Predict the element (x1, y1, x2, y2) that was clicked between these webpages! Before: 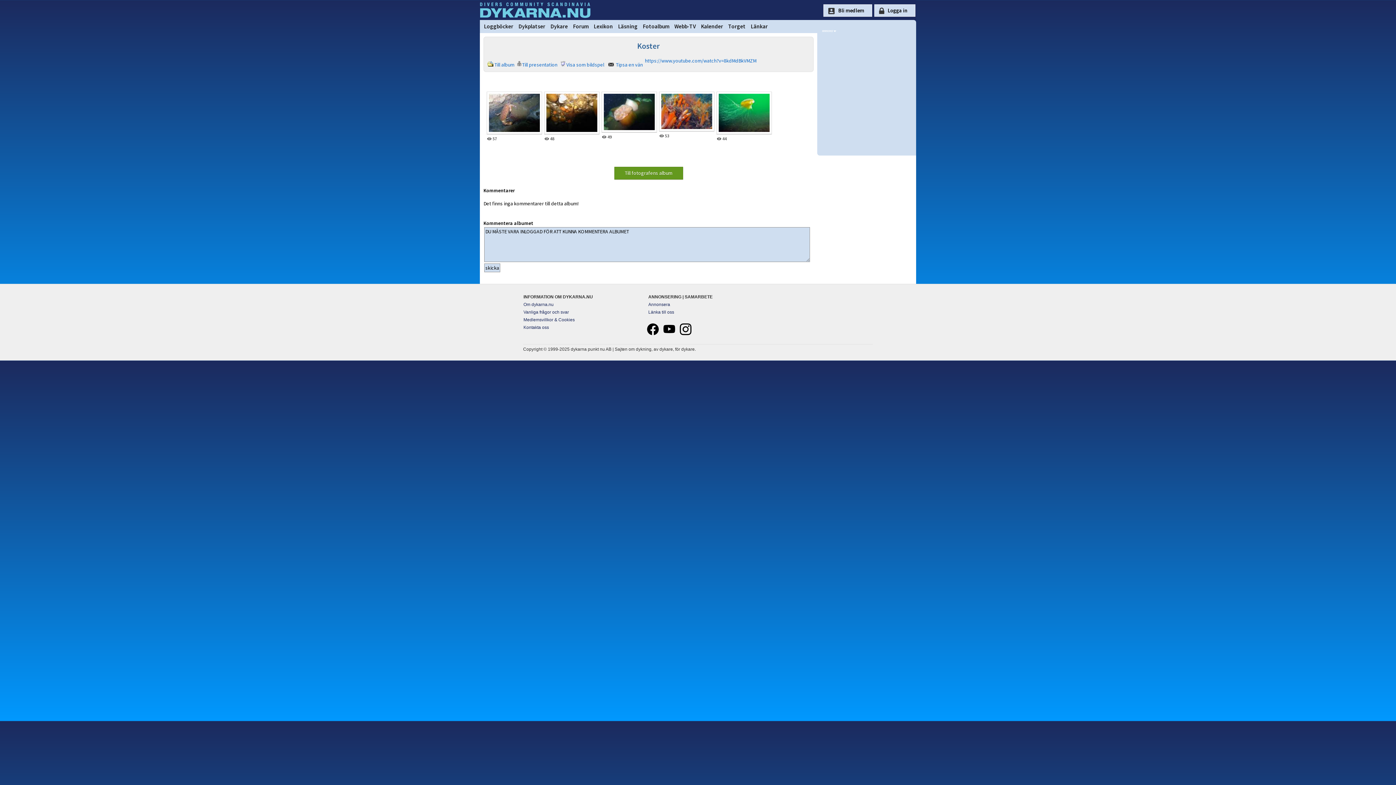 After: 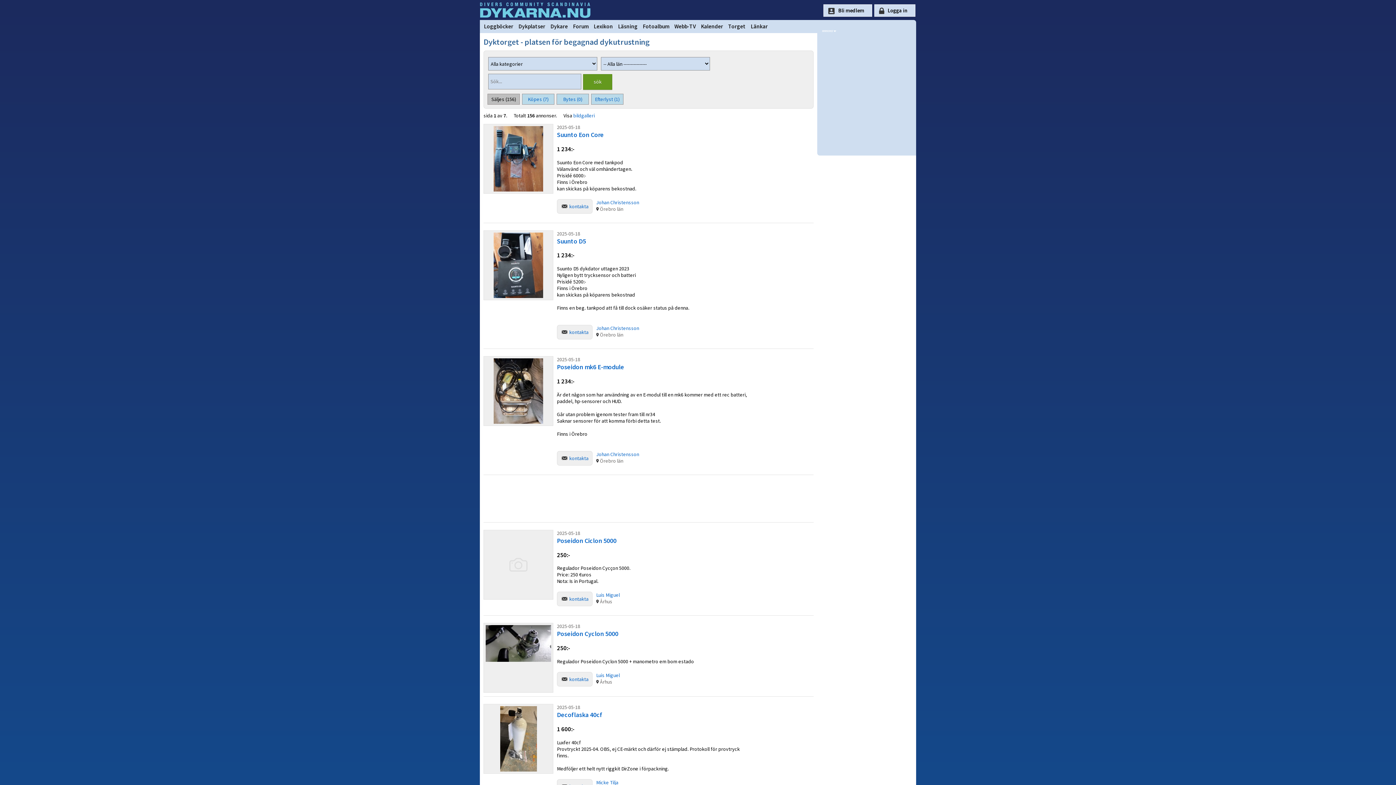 Action: label: Torget bbox: (725, 21, 748, 31)